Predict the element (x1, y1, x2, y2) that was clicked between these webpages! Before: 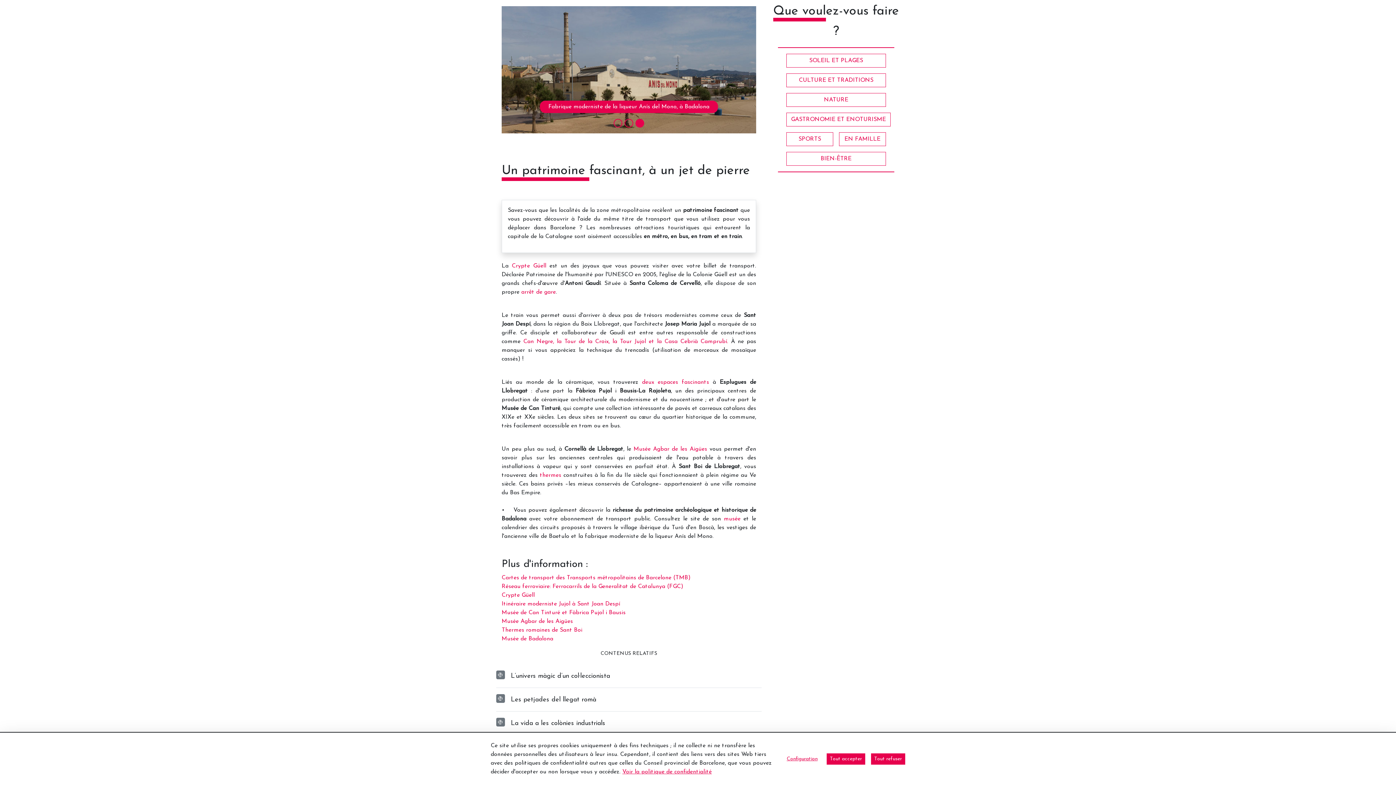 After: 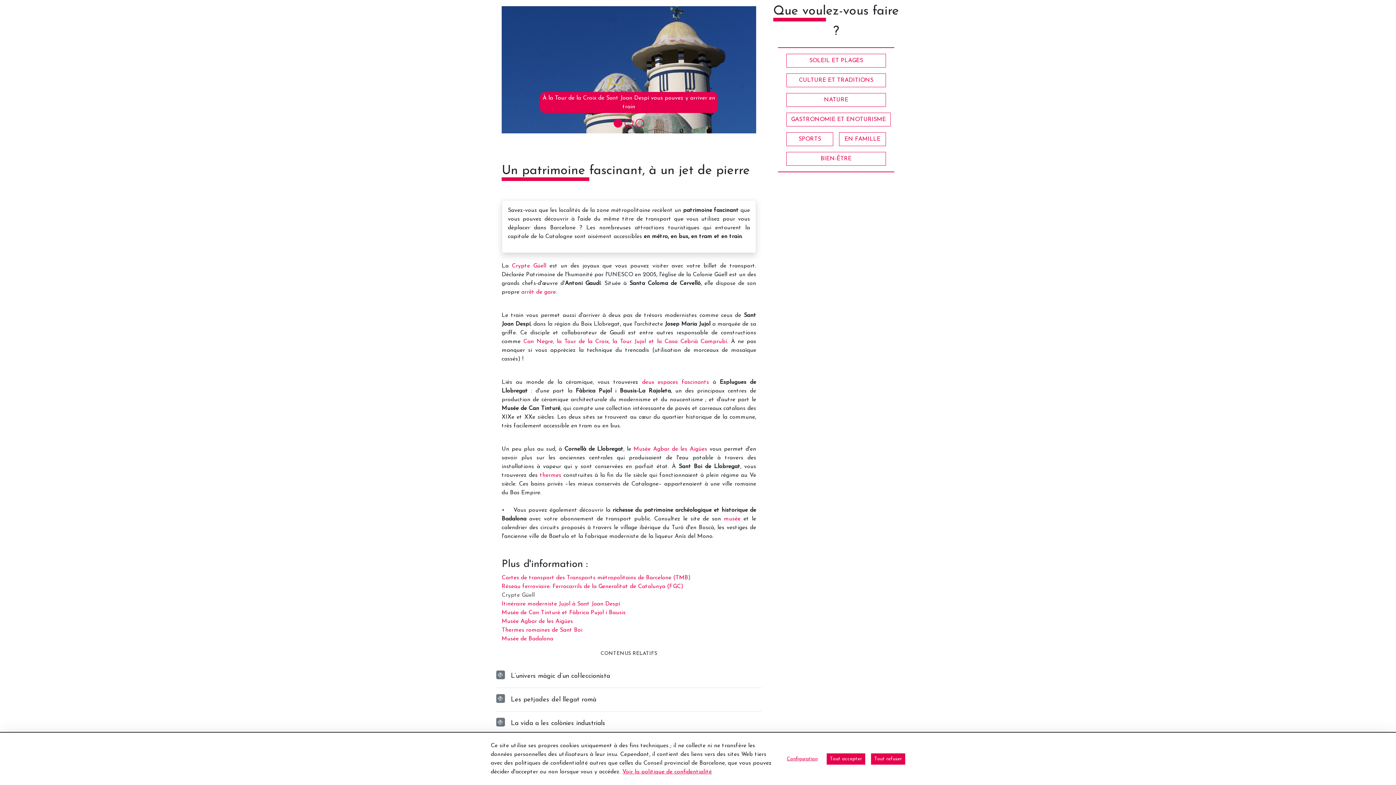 Action: label: Crypte Güell bbox: (501, 592, 534, 598)